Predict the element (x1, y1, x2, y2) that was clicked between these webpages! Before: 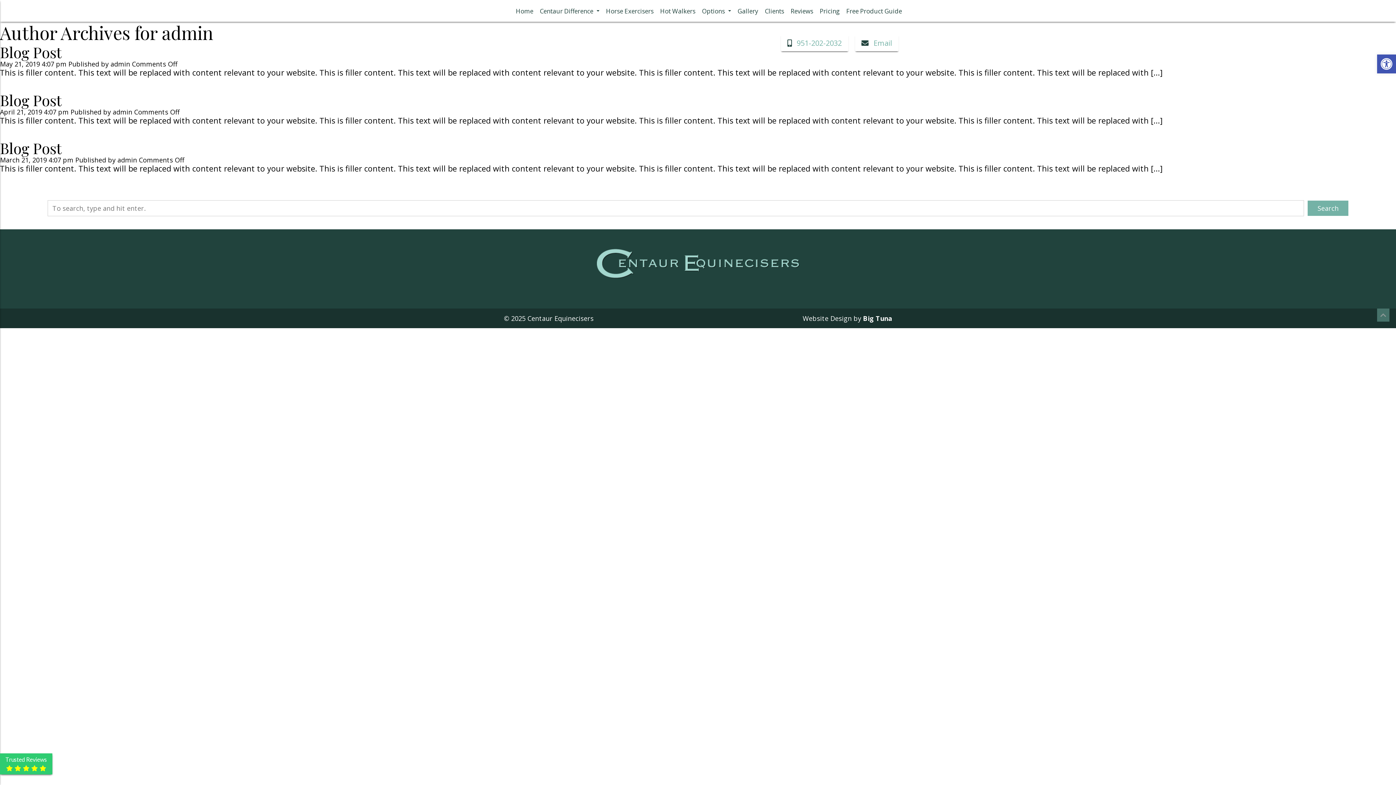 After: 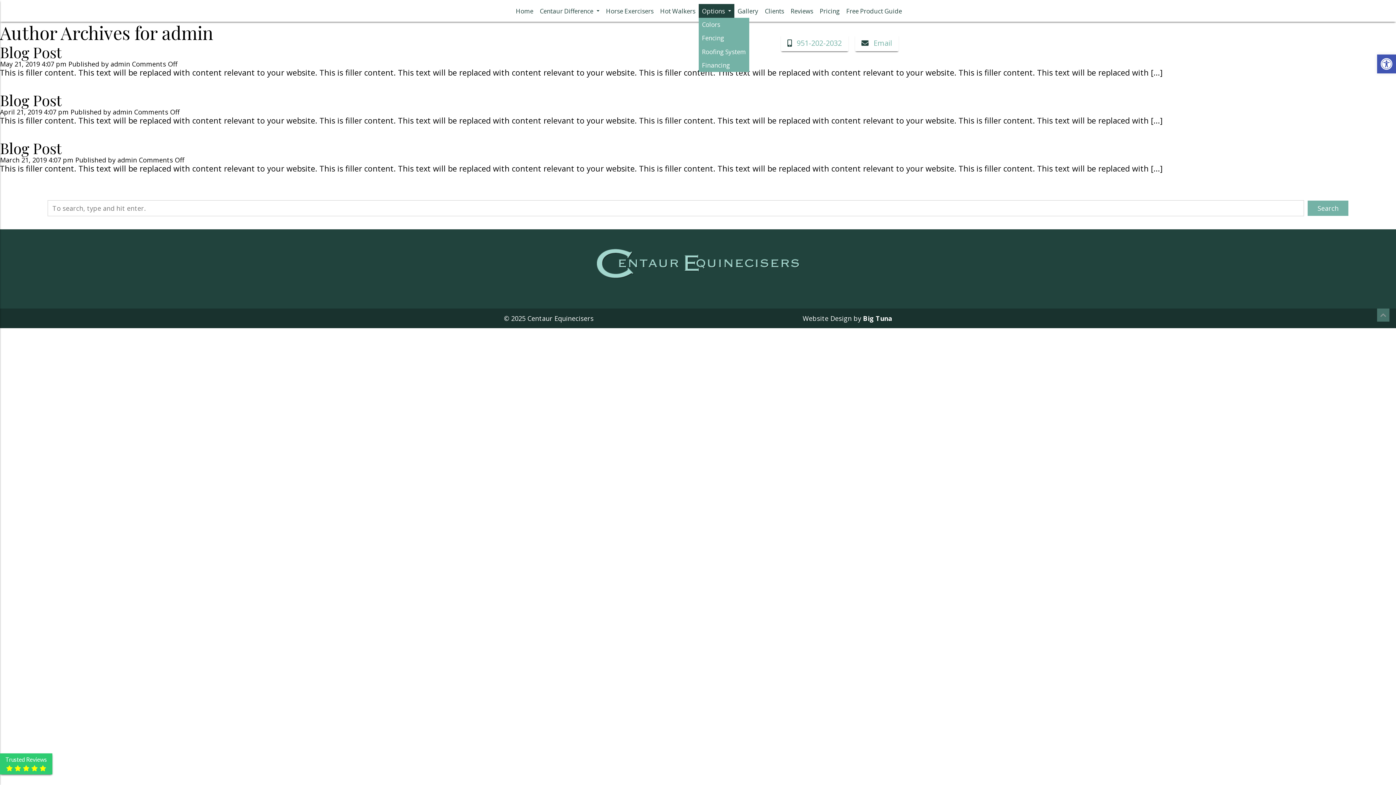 Action: bbox: (698, 4, 734, 17) label: Options